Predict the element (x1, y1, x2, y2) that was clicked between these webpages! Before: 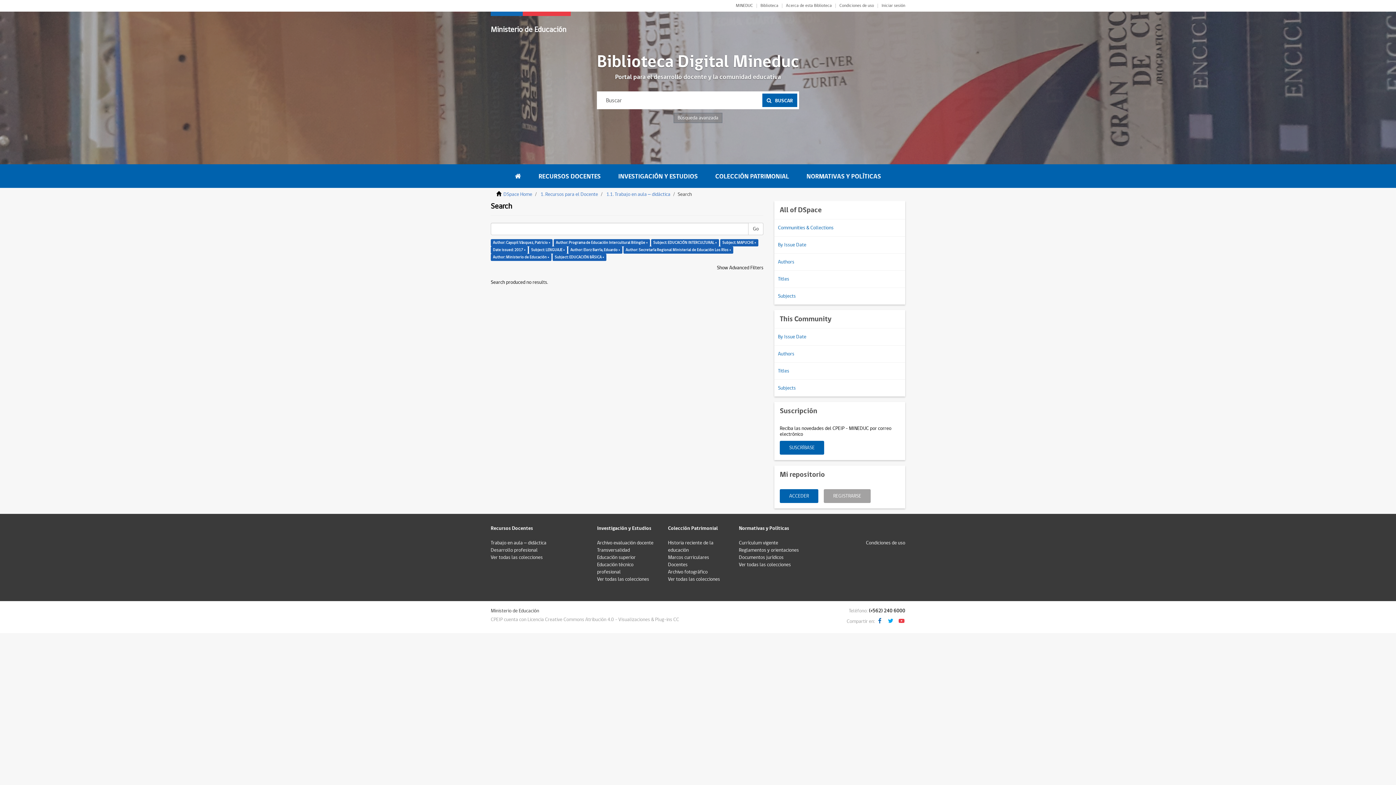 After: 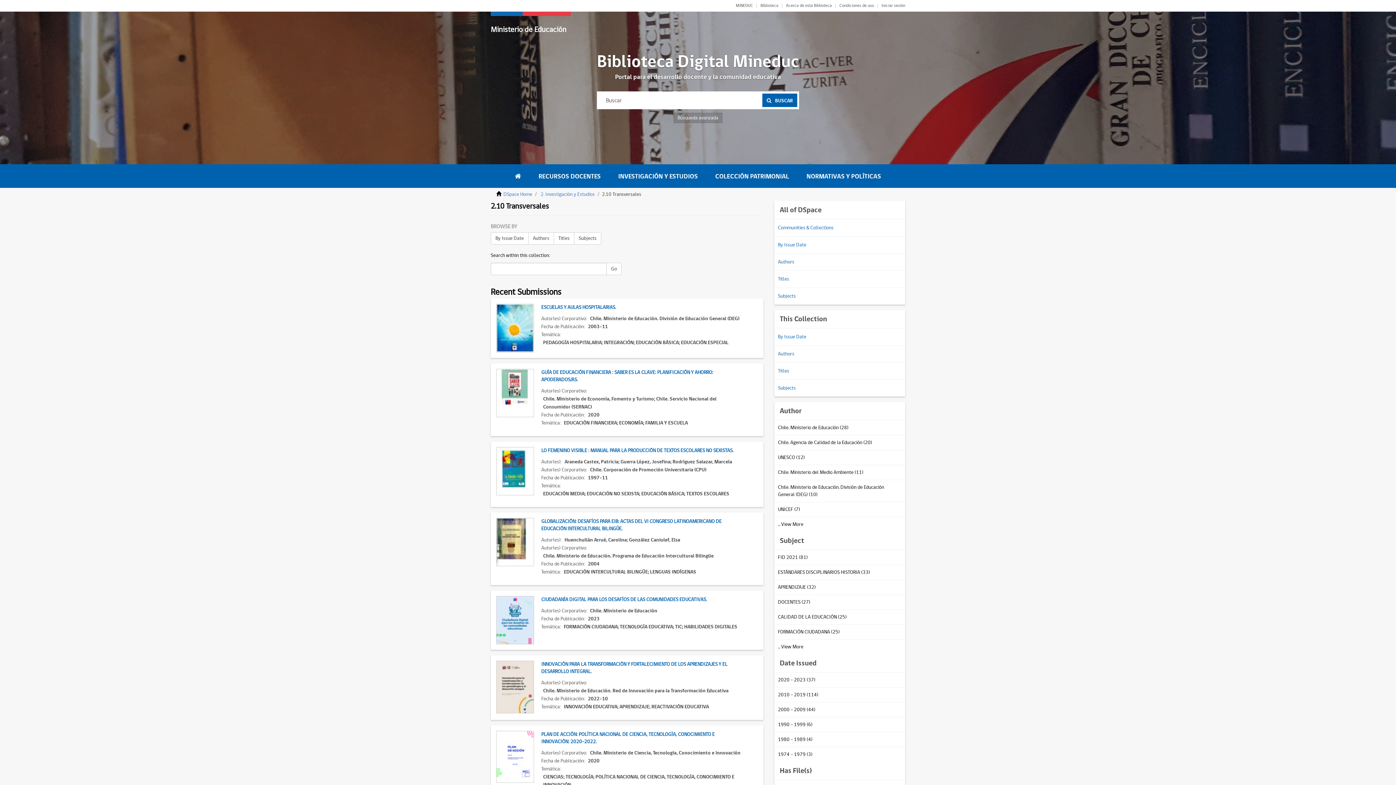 Action: label: Transversalidad bbox: (597, 546, 630, 554)